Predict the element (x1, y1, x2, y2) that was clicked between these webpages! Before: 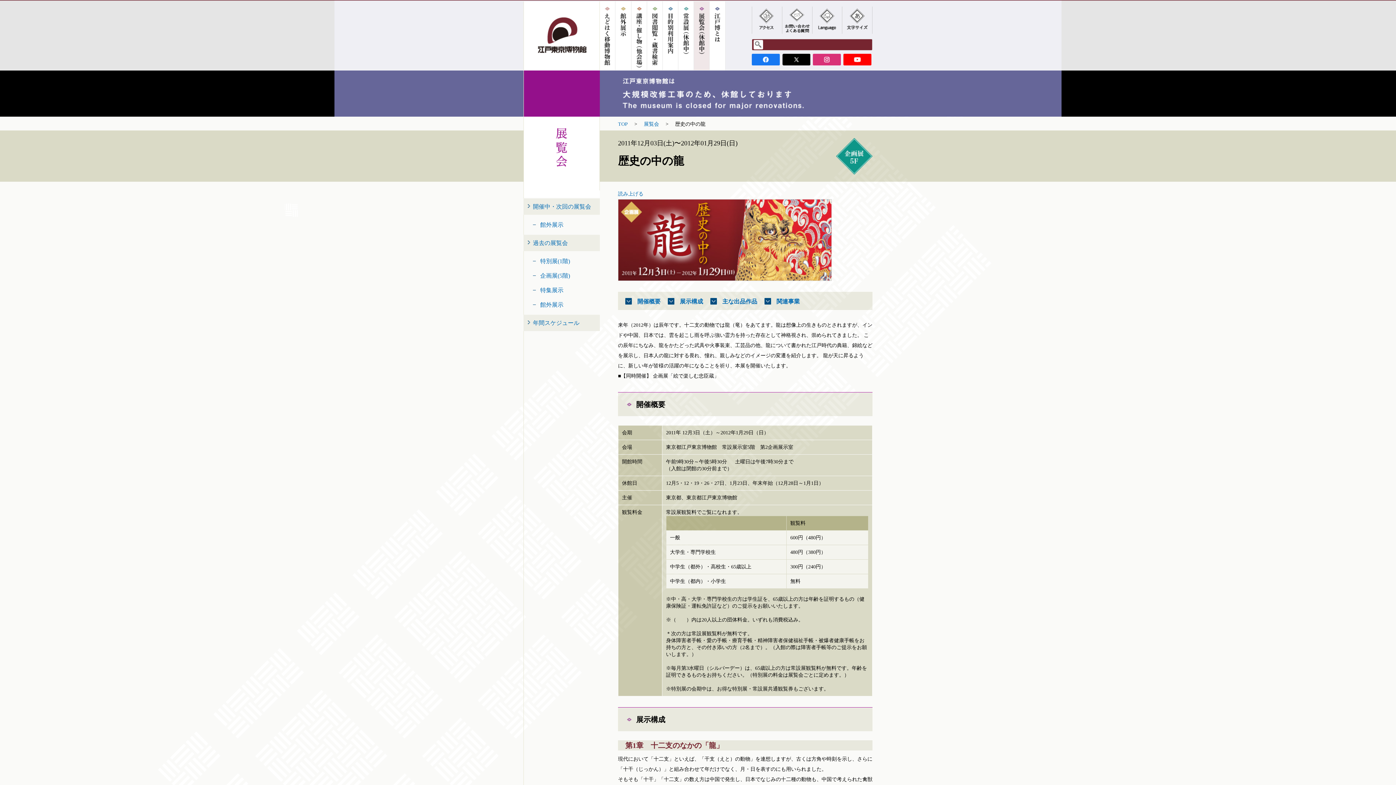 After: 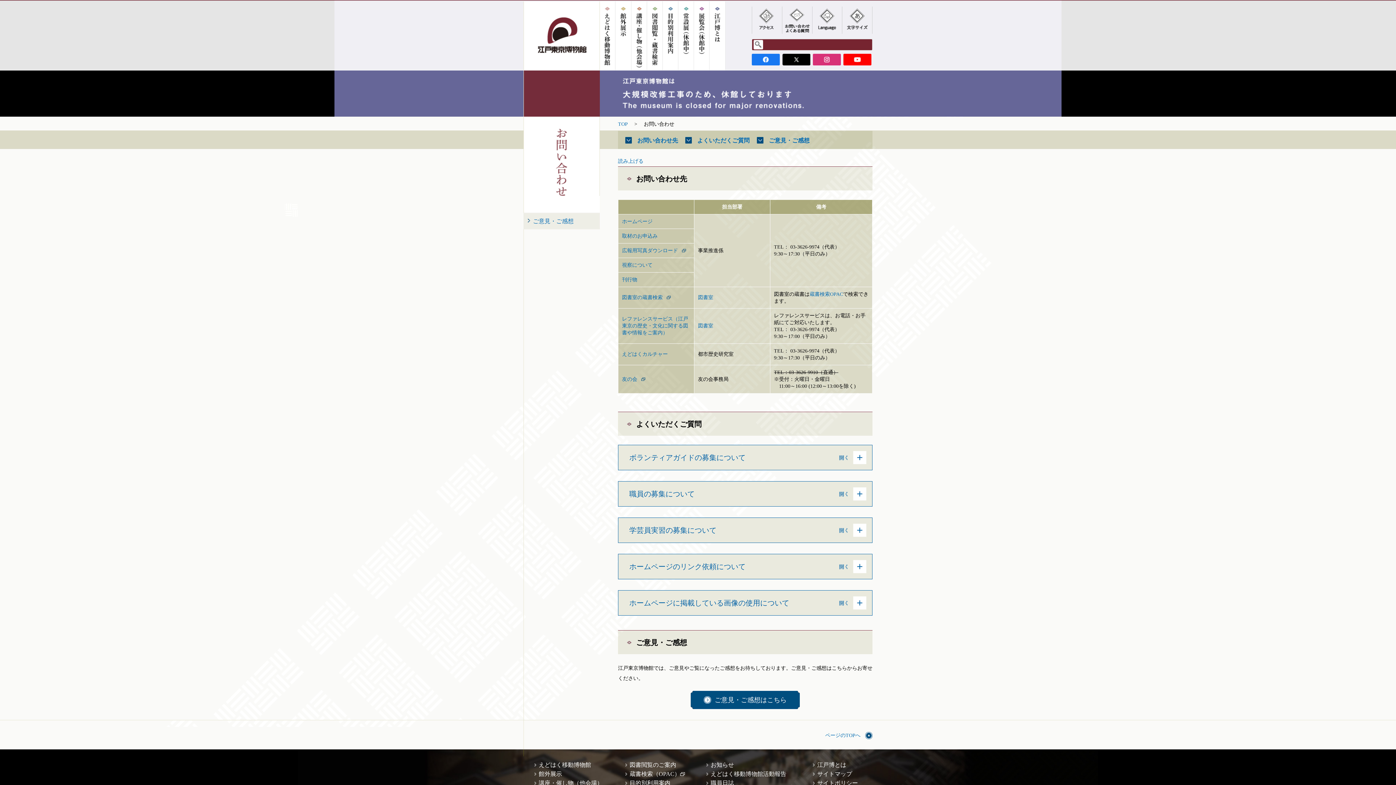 Action: bbox: (782, 7, 812, 13)